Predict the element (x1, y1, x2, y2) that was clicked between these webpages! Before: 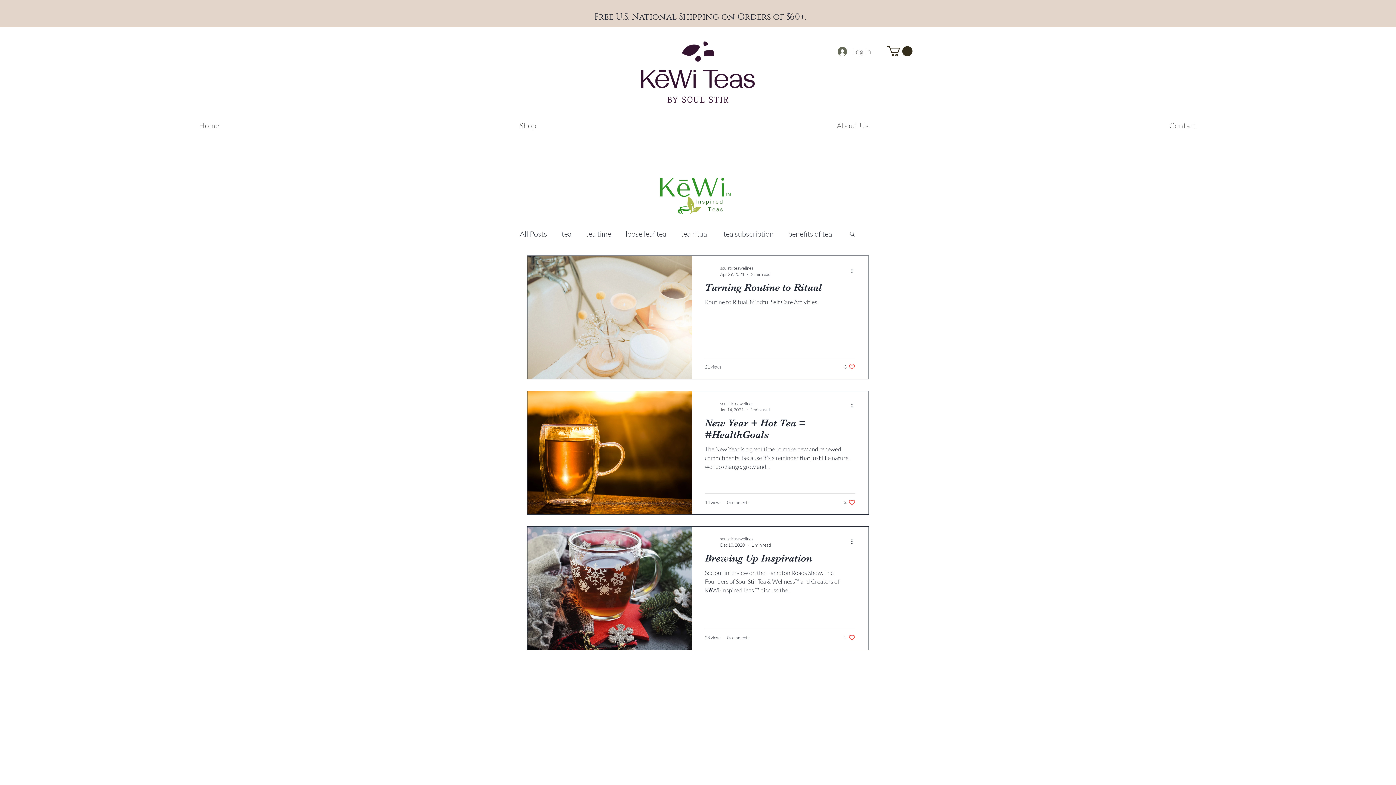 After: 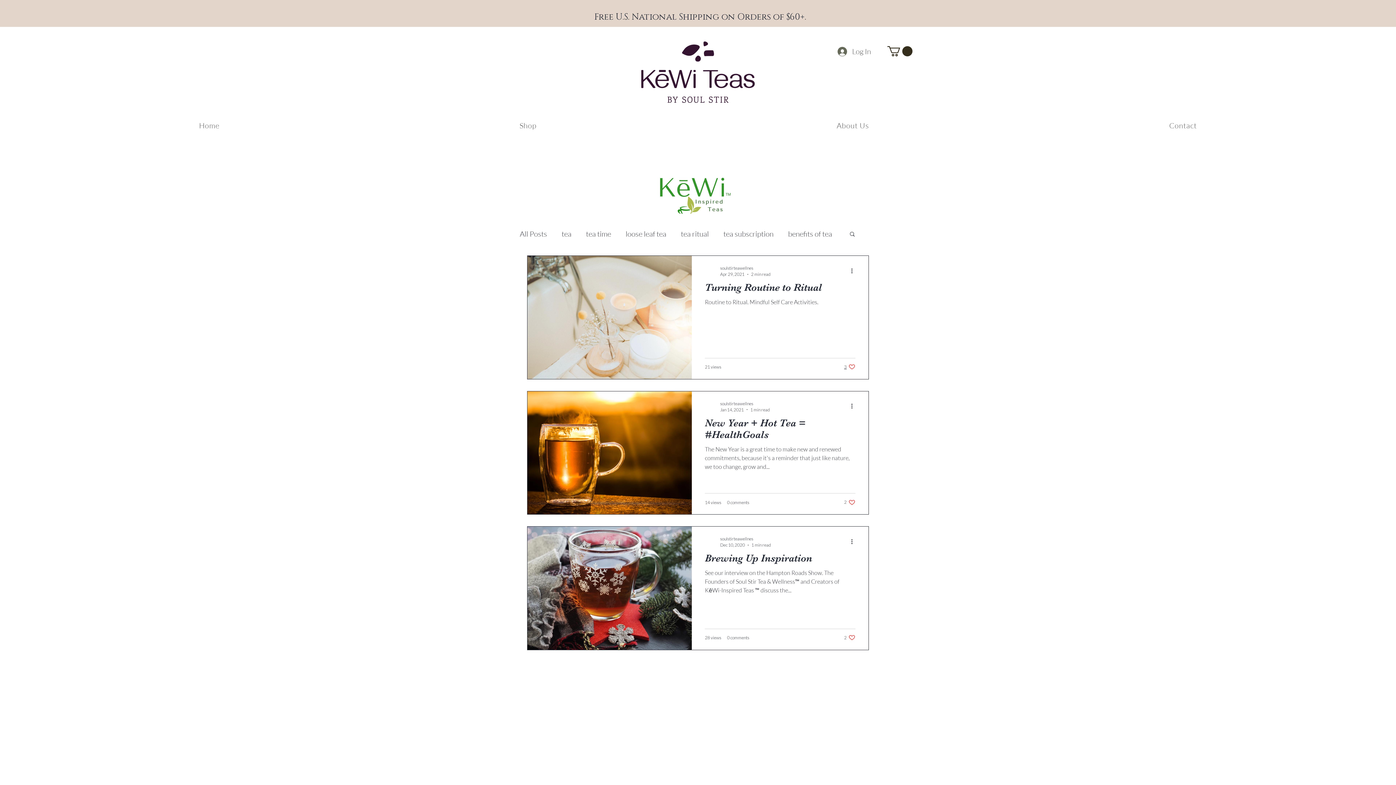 Action: bbox: (850, 266, 858, 275) label: More actions